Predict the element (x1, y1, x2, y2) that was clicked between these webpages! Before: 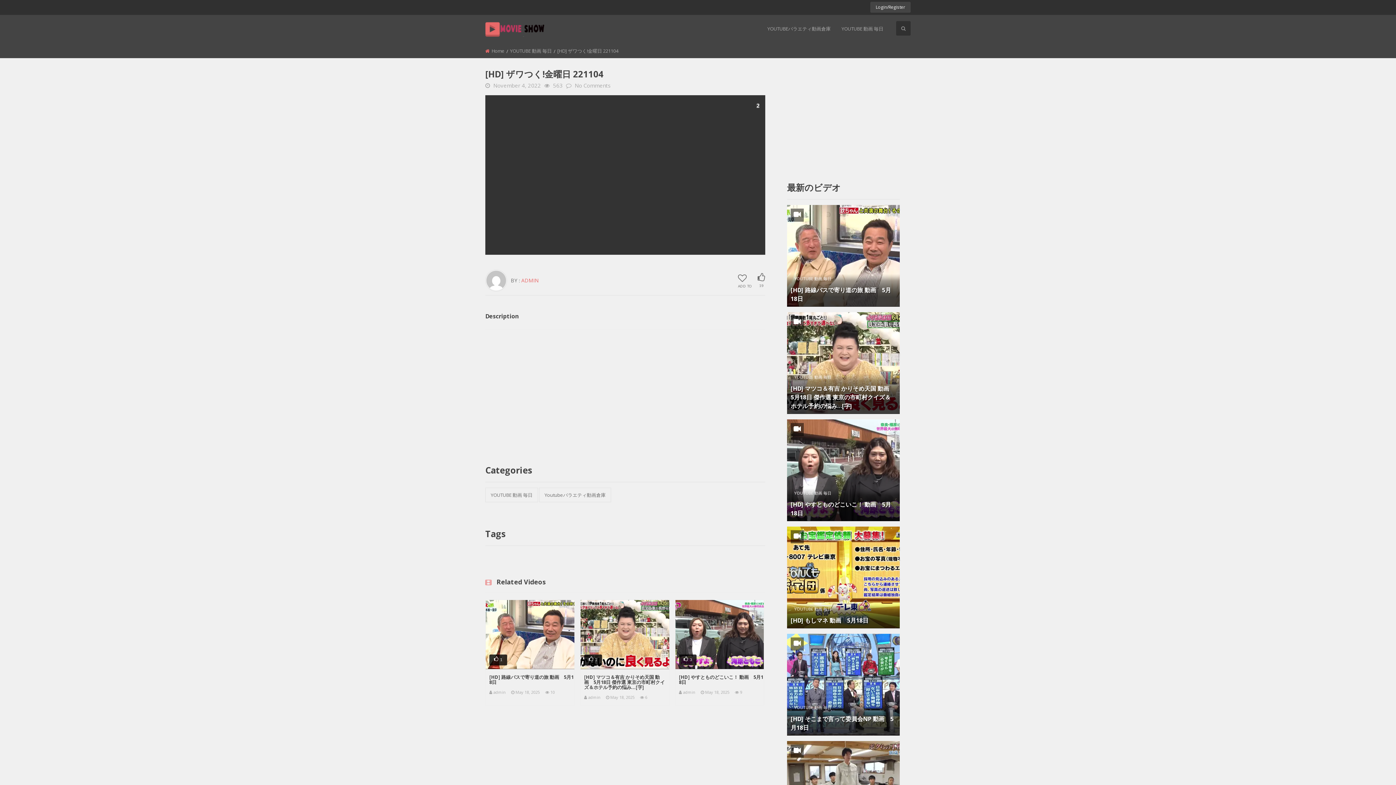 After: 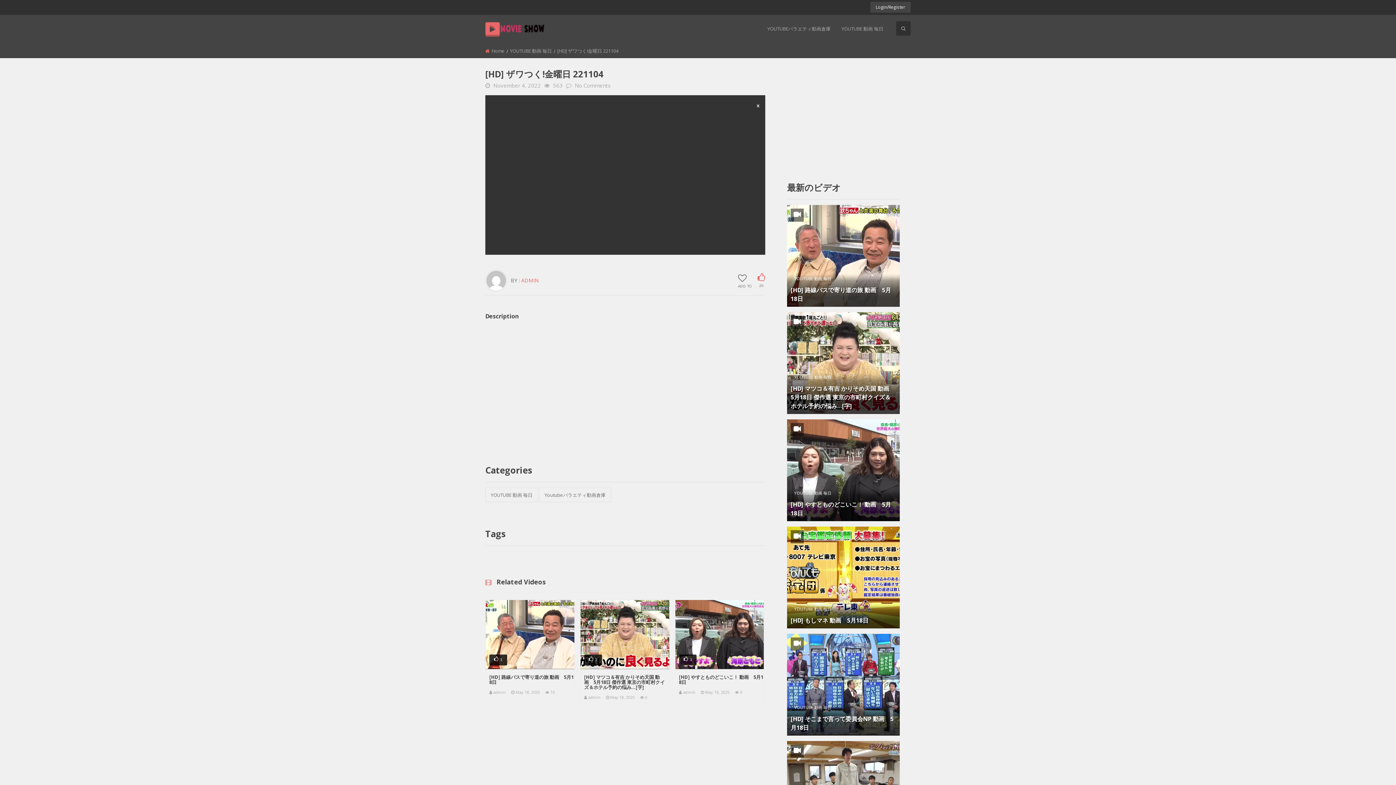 Action: label: 19 bbox: (757, 272, 765, 287)